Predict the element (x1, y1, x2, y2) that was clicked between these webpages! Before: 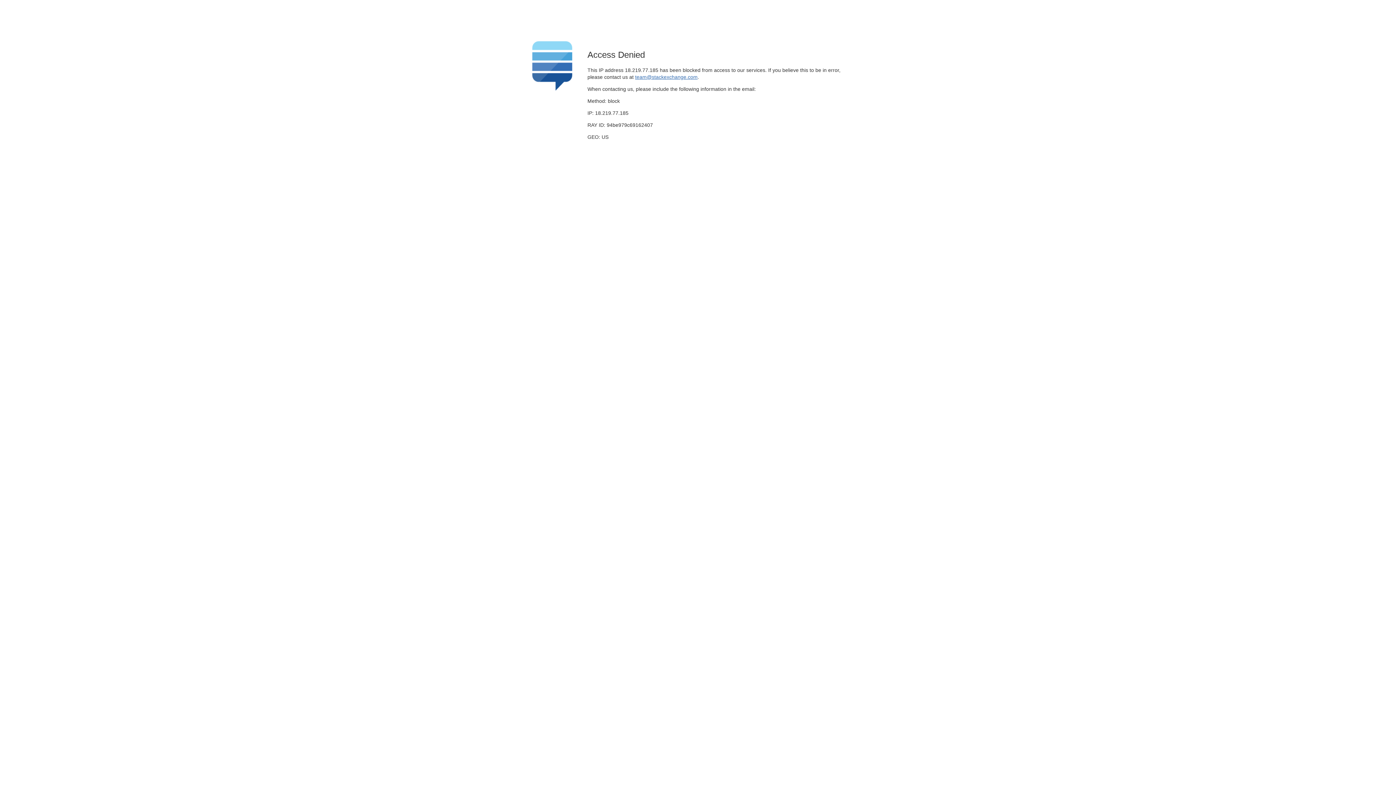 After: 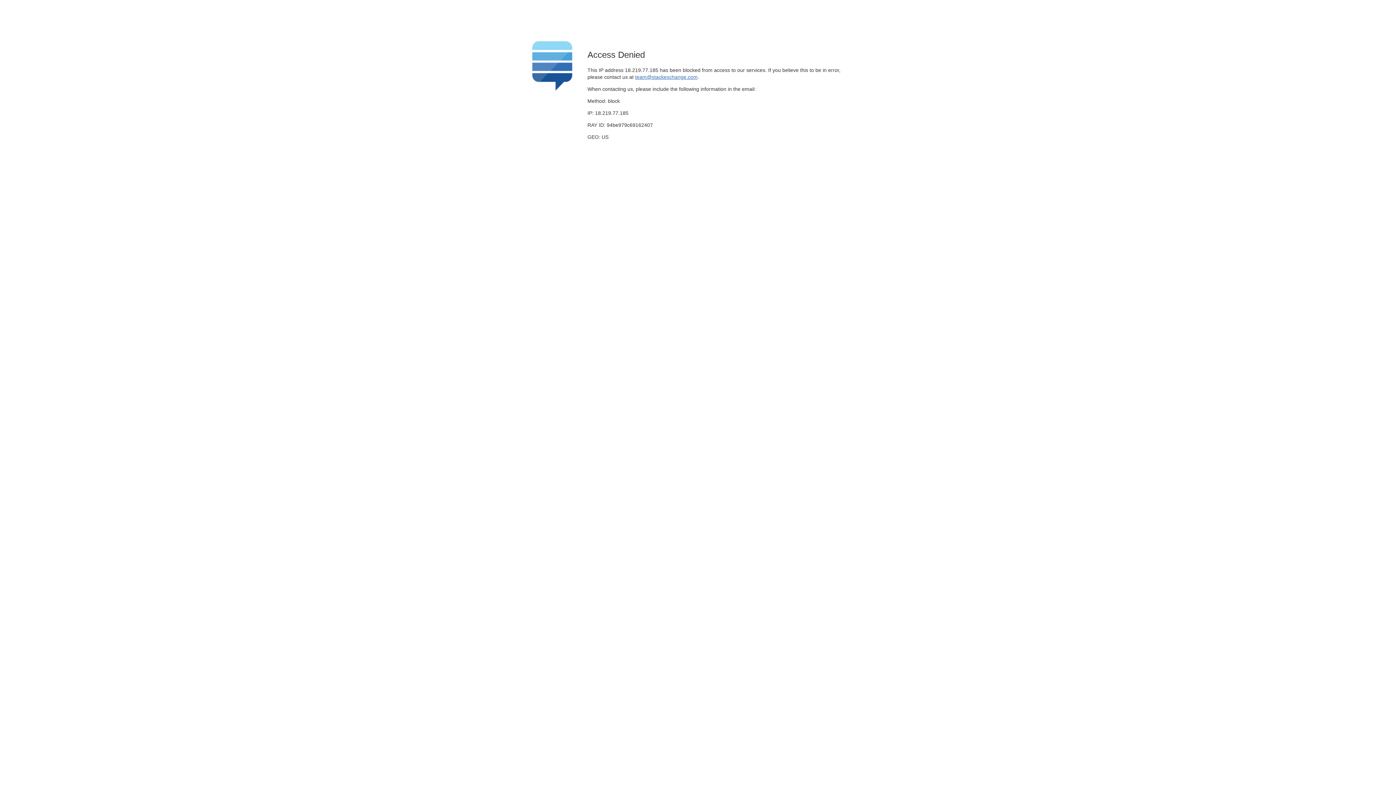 Action: label: team@stackexchange.com bbox: (635, 74, 697, 79)